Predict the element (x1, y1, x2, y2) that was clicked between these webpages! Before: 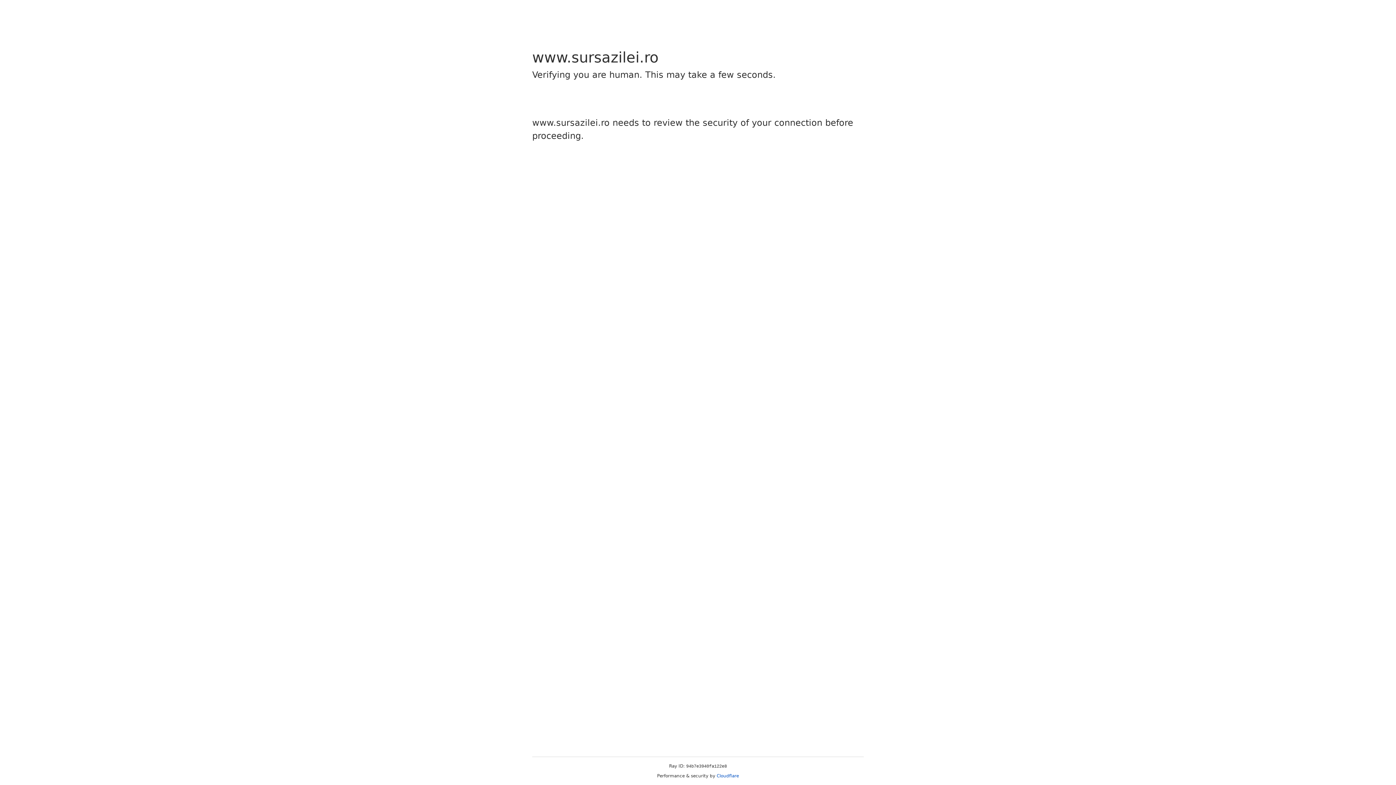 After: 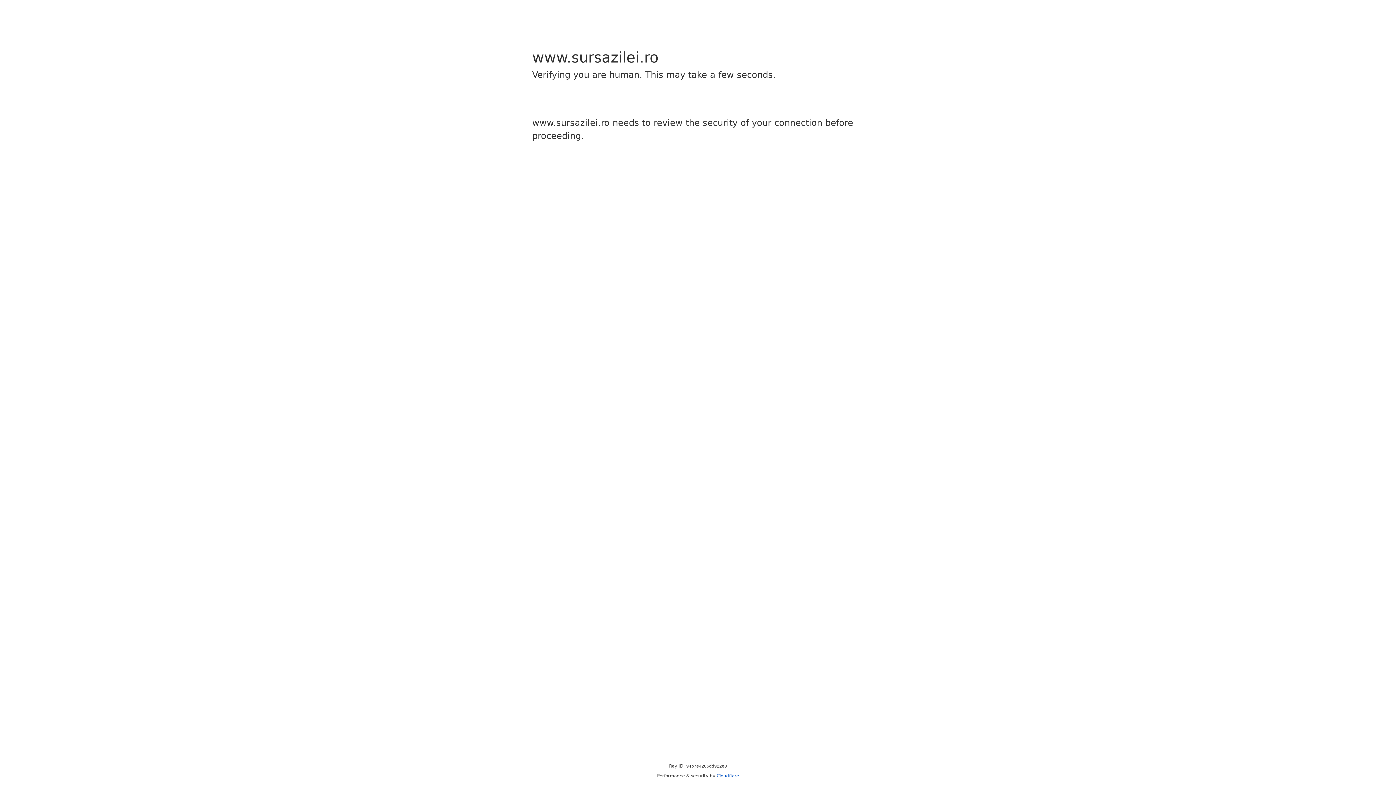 Action: bbox: (716, 773, 739, 778) label: Cloudflare